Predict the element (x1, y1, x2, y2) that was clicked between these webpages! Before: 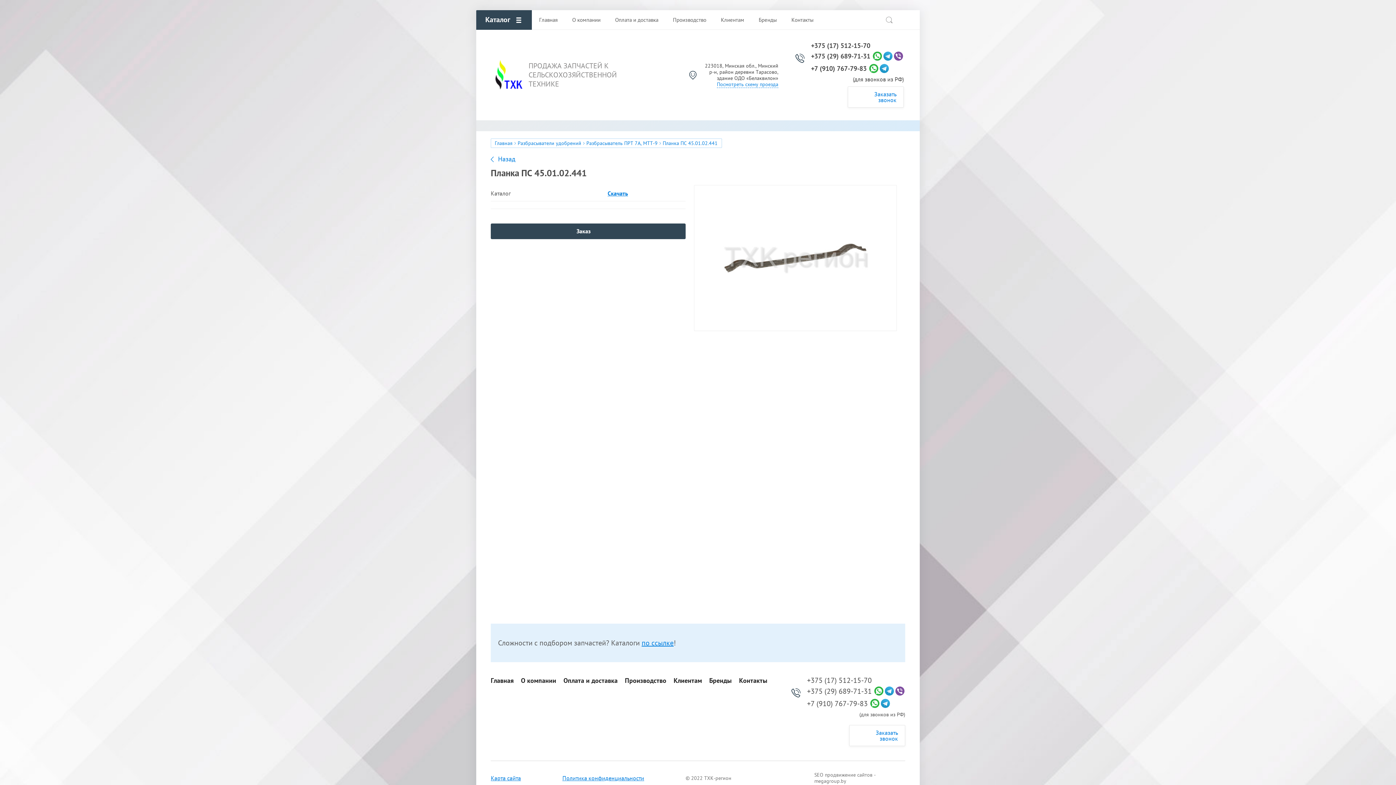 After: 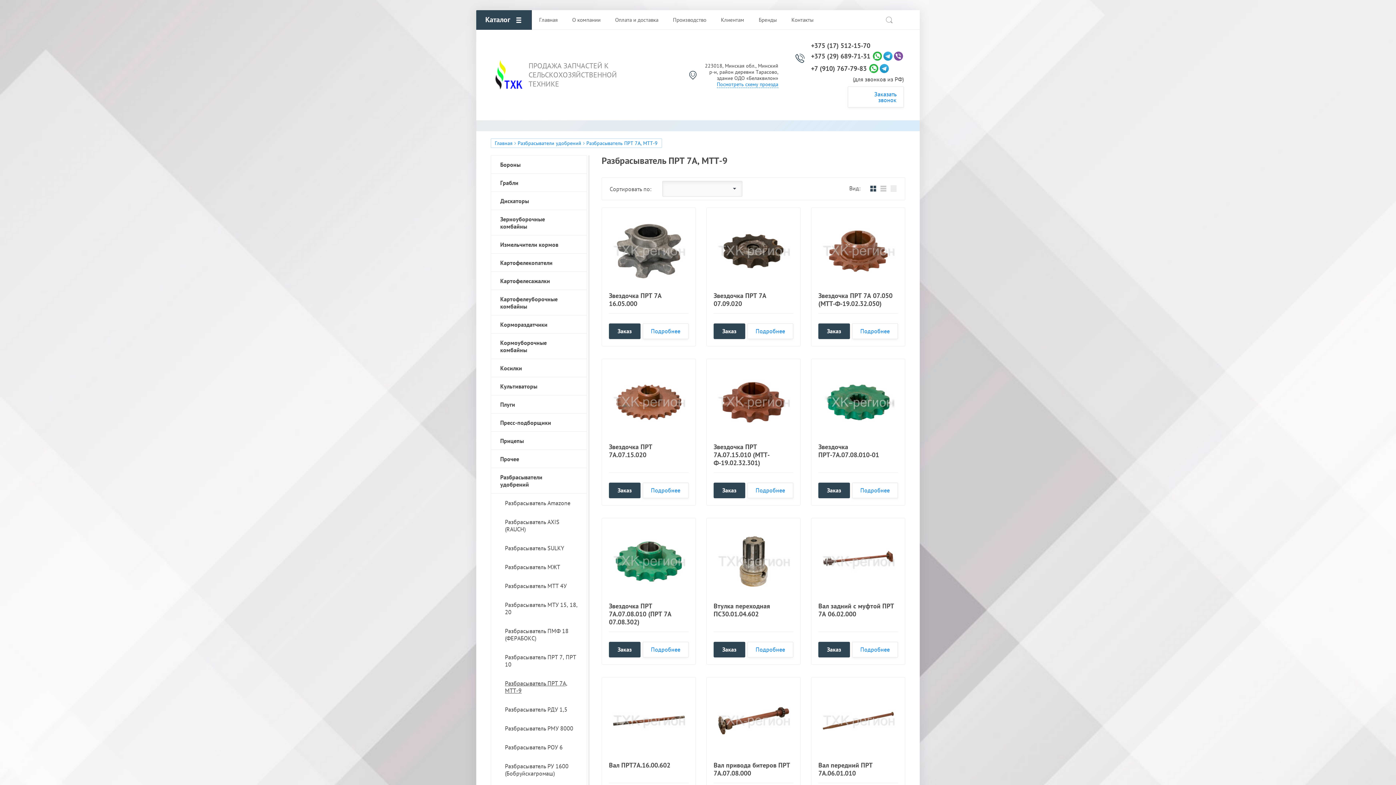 Action: label: Разбрасыватель ПРТ 7А, МТТ-9 bbox: (586, 140, 661, 145)